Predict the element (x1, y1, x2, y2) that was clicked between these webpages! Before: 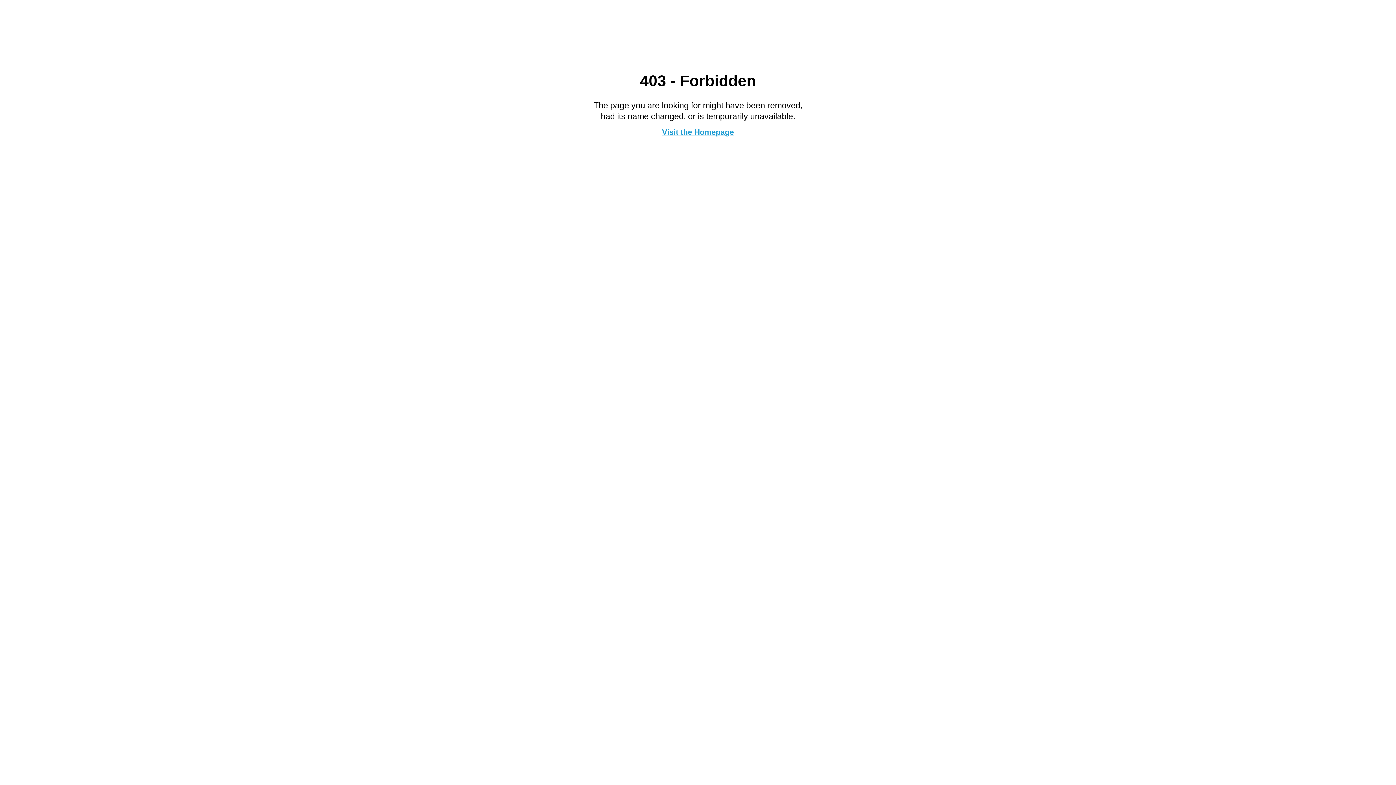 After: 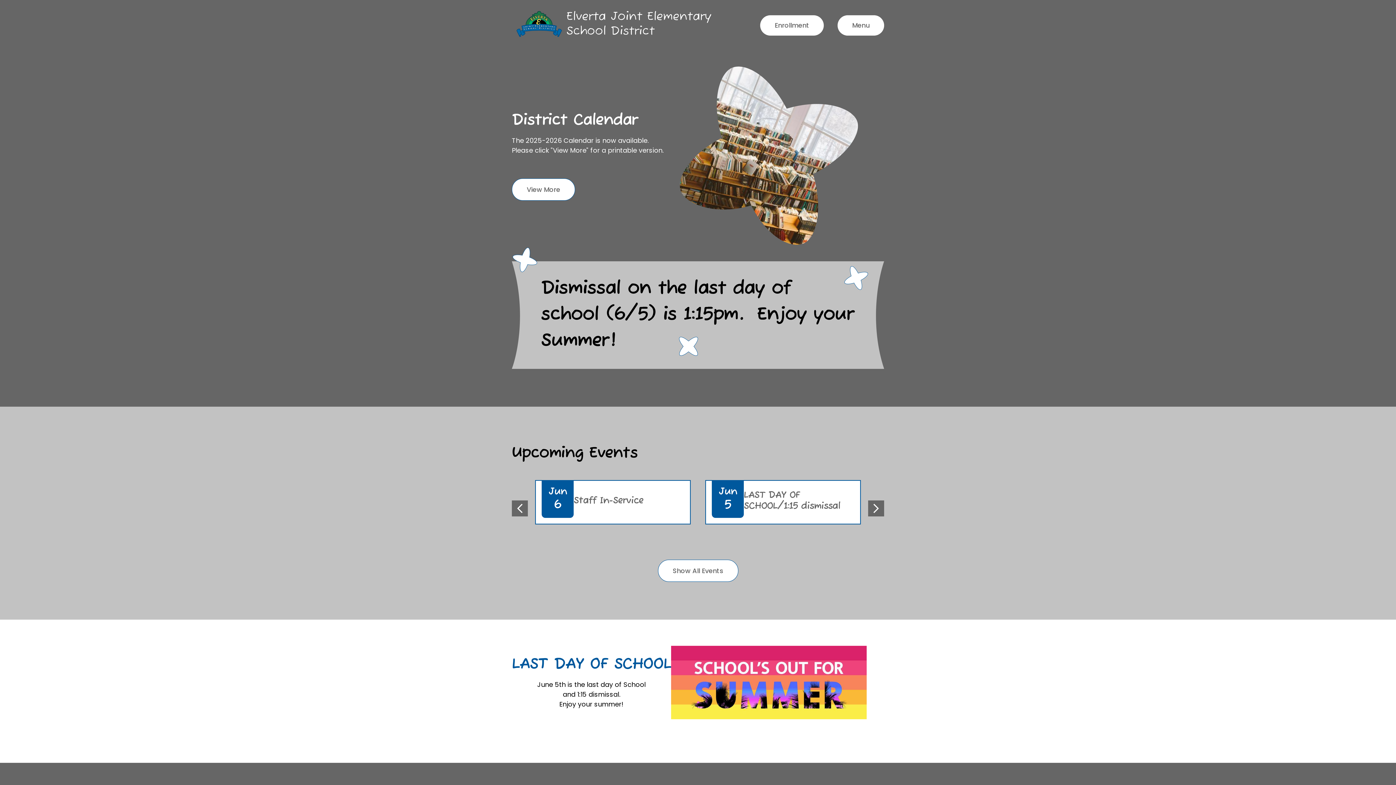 Action: label: Visit the Homepage bbox: (662, 127, 734, 136)